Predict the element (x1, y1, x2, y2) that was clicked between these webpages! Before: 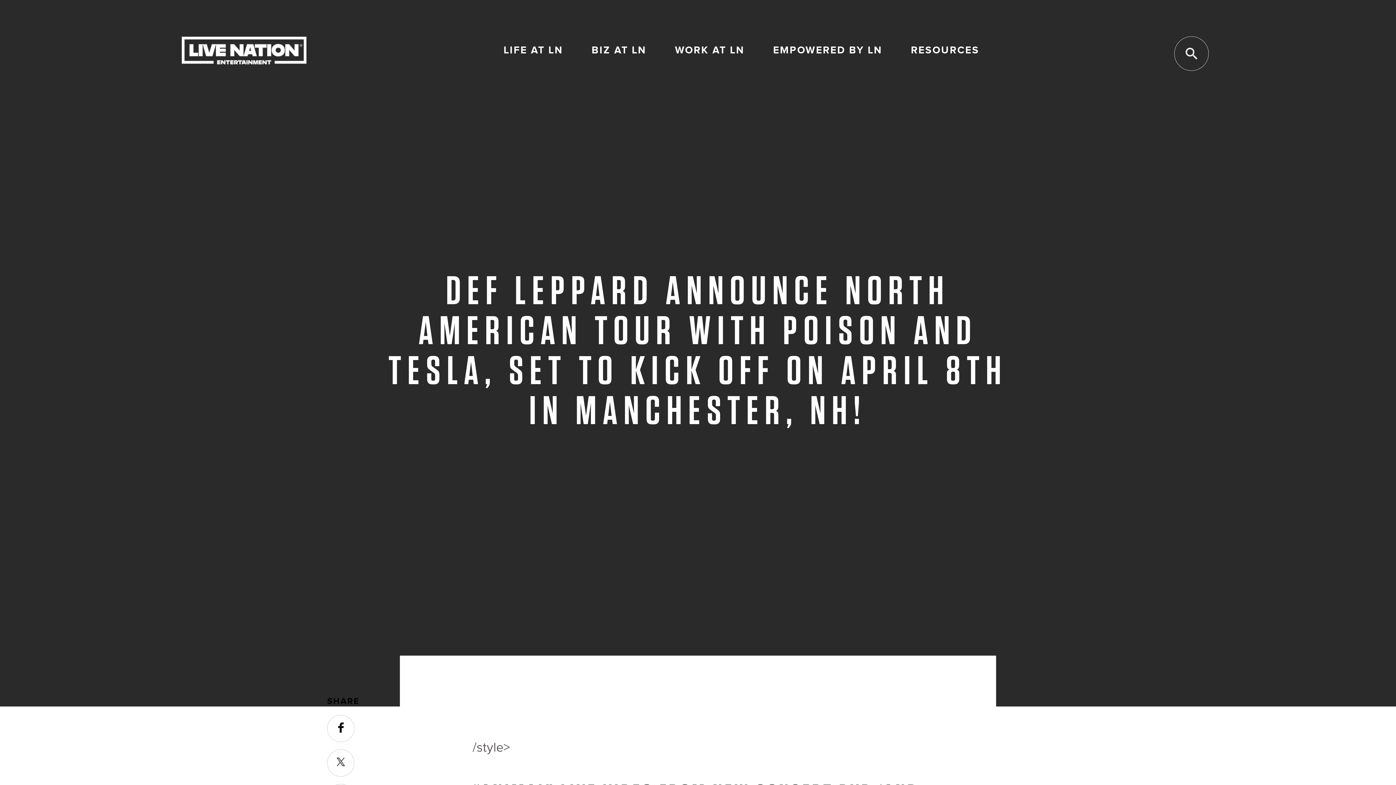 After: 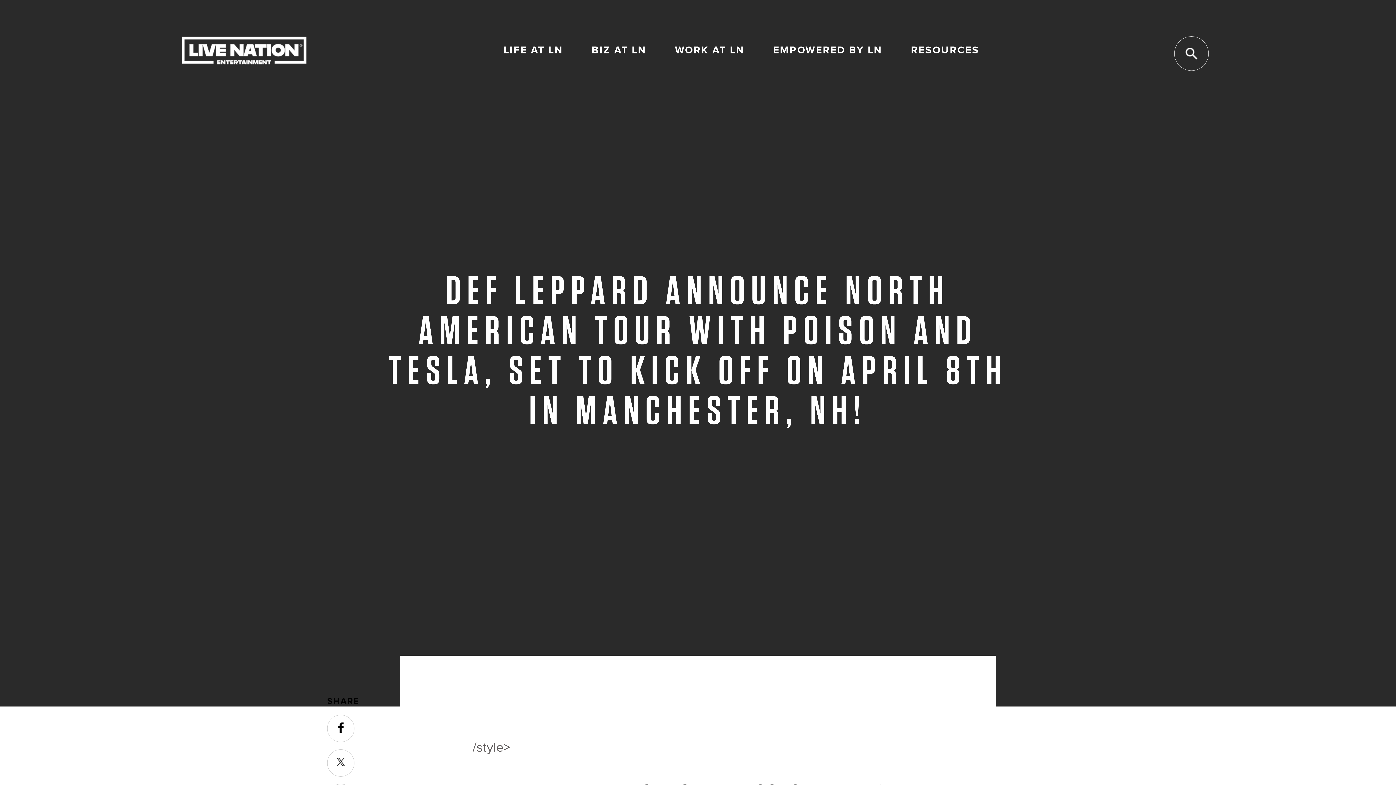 Action: bbox: (327, 750, 354, 776)